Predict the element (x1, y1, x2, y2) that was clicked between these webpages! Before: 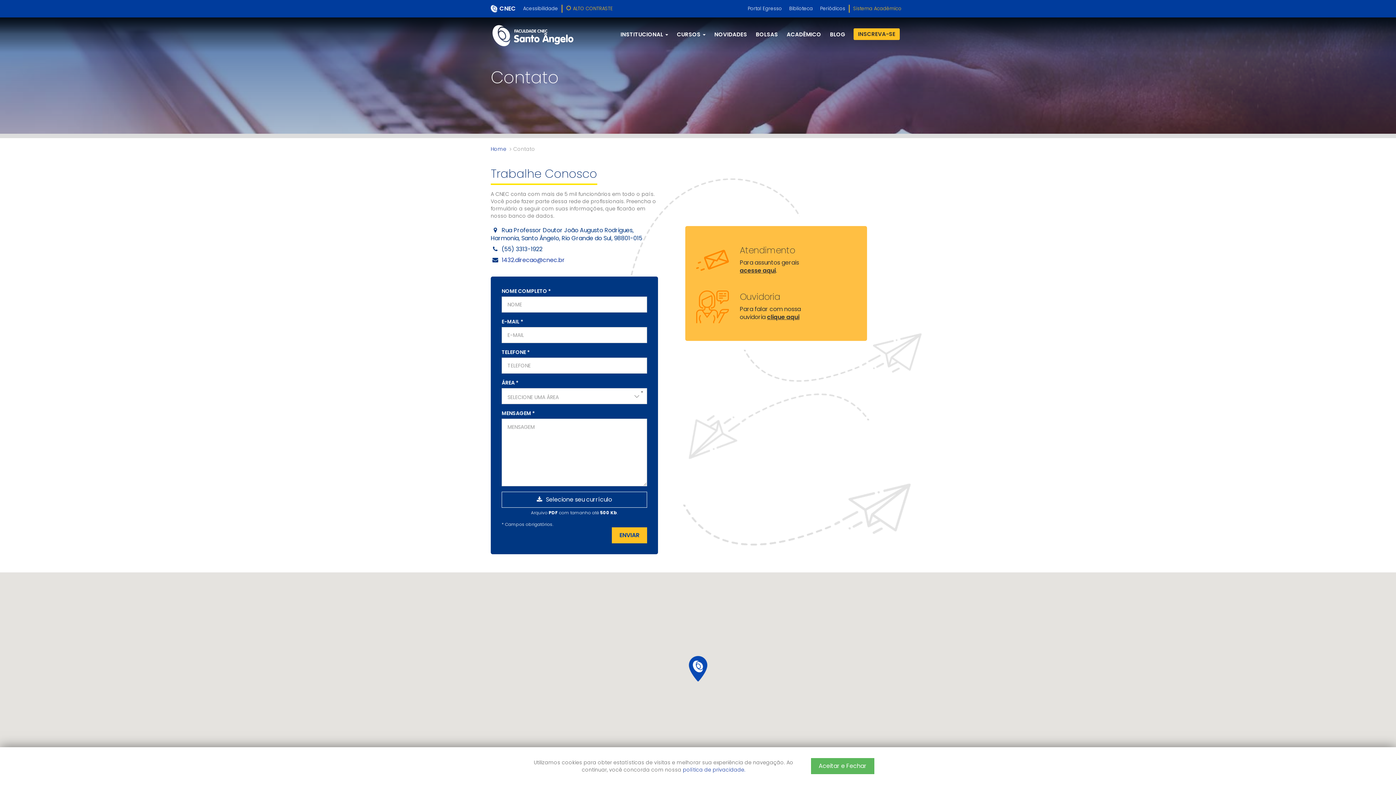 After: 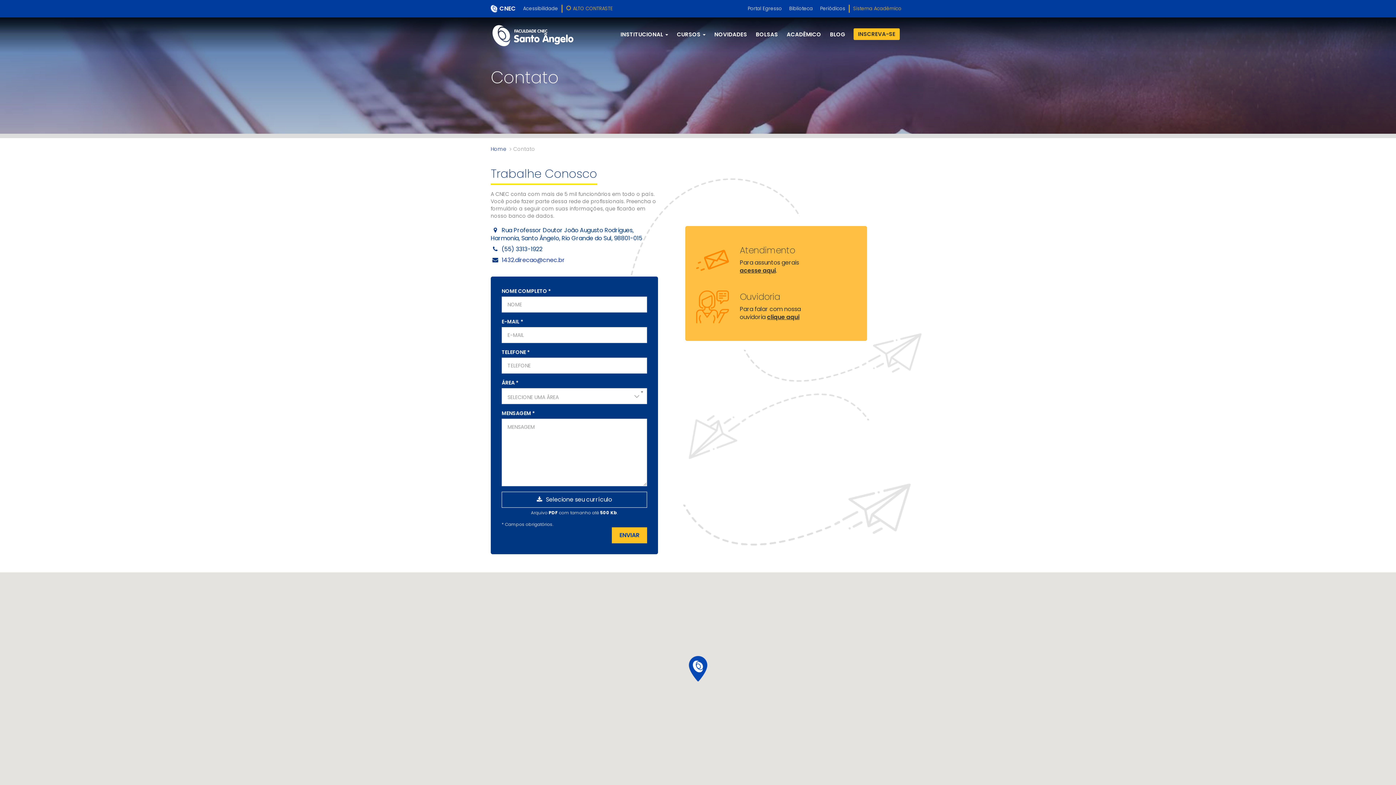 Action: label: Aceitar e Fechar bbox: (811, 758, 874, 774)